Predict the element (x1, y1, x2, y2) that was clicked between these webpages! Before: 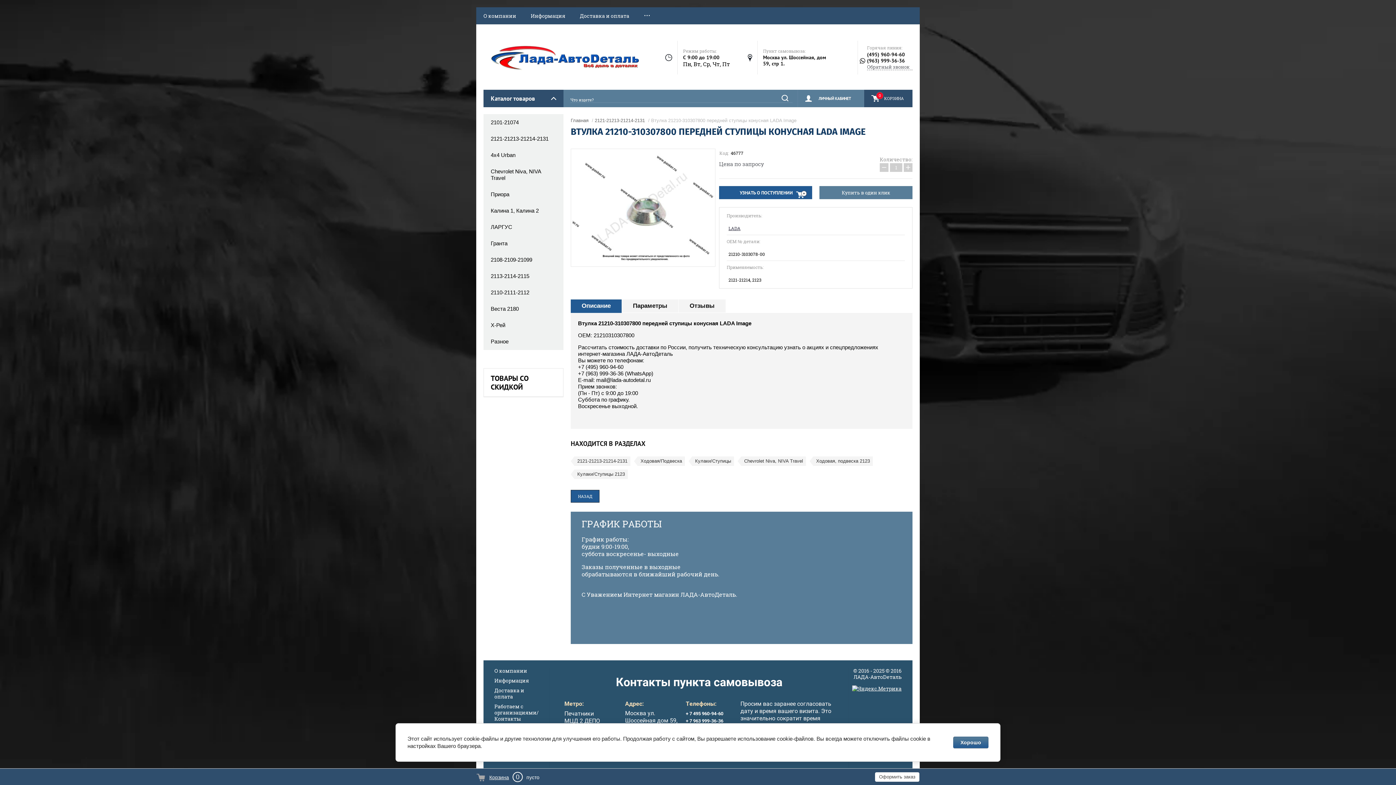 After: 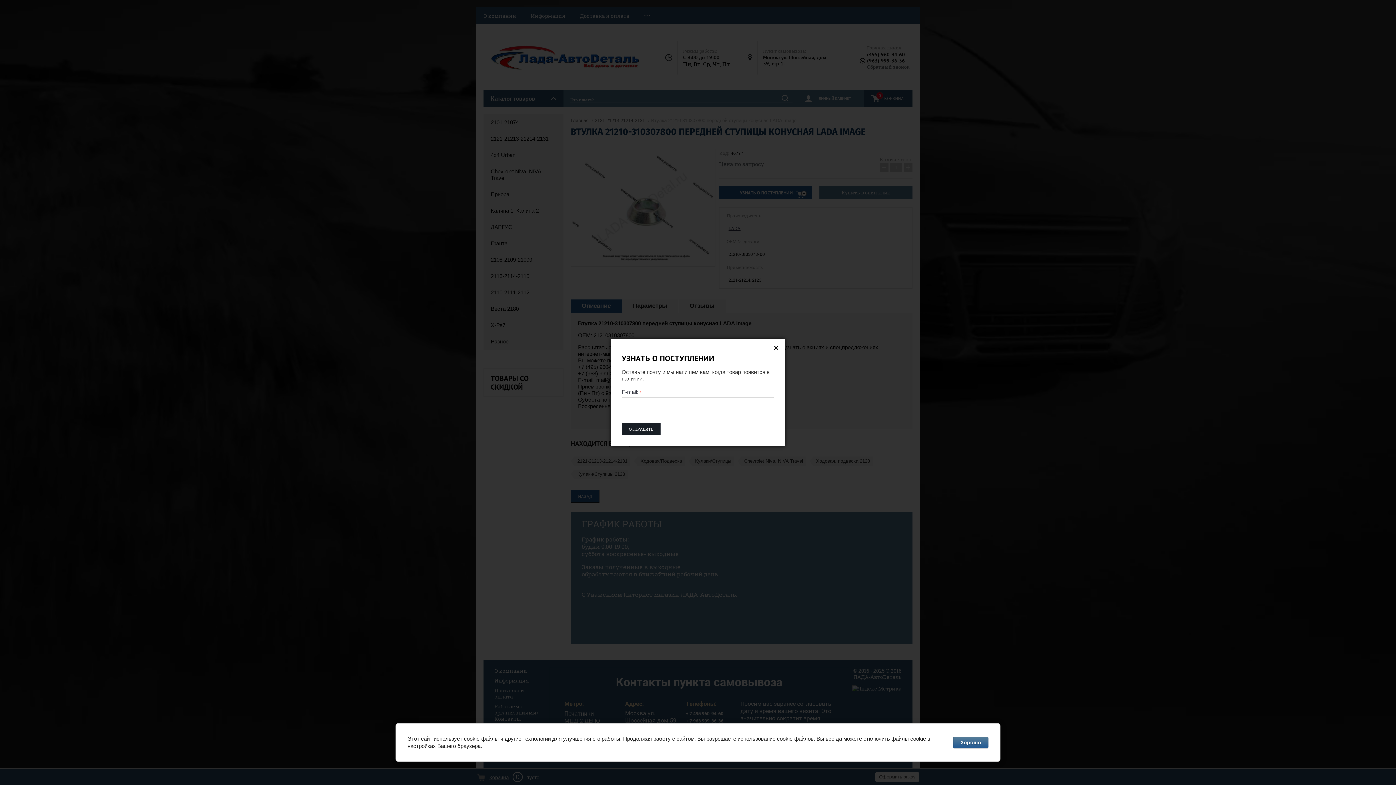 Action: label: УЗНАТЬ О ПОСТУПЛЕНИИ bbox: (719, 186, 812, 199)